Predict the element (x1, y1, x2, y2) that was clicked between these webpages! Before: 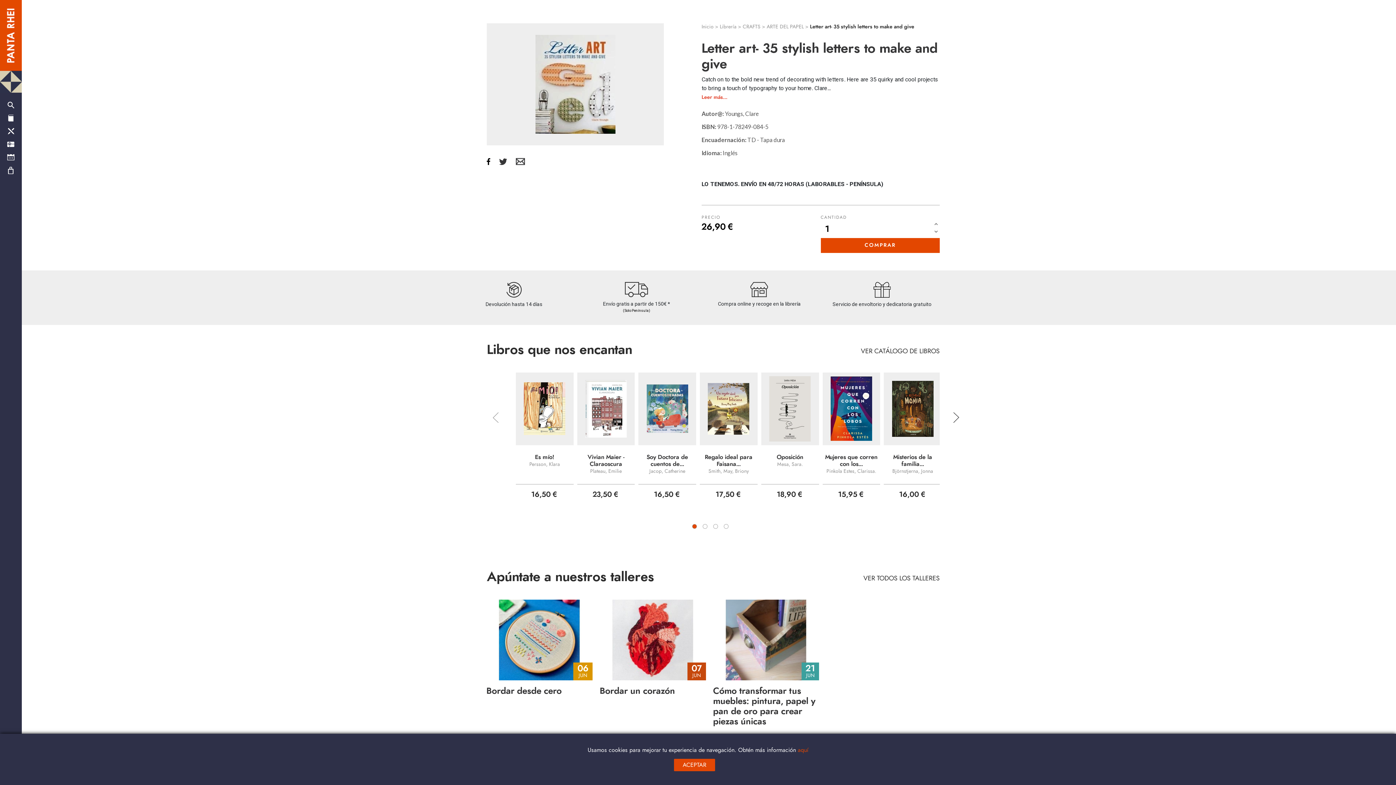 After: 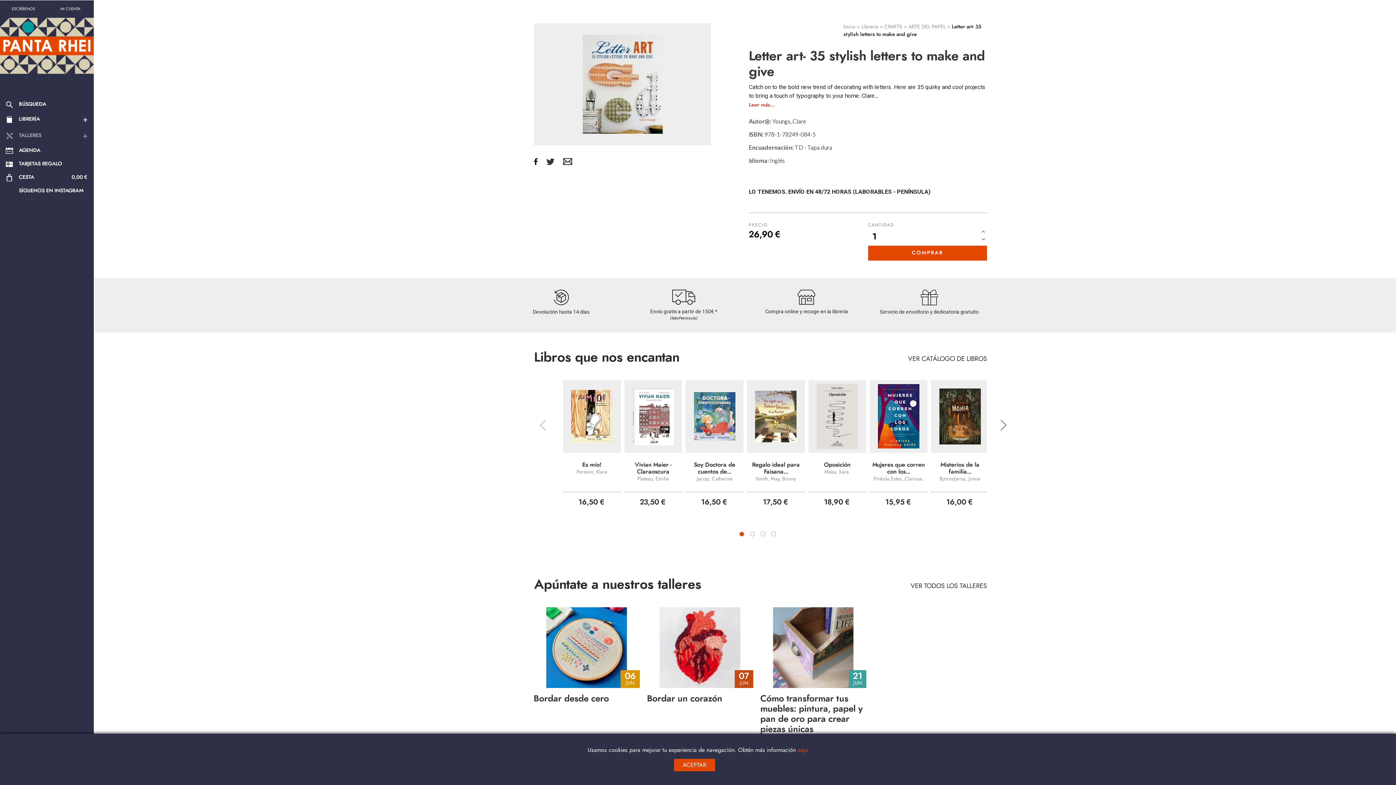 Action: bbox: (0, 127, 21, 134)